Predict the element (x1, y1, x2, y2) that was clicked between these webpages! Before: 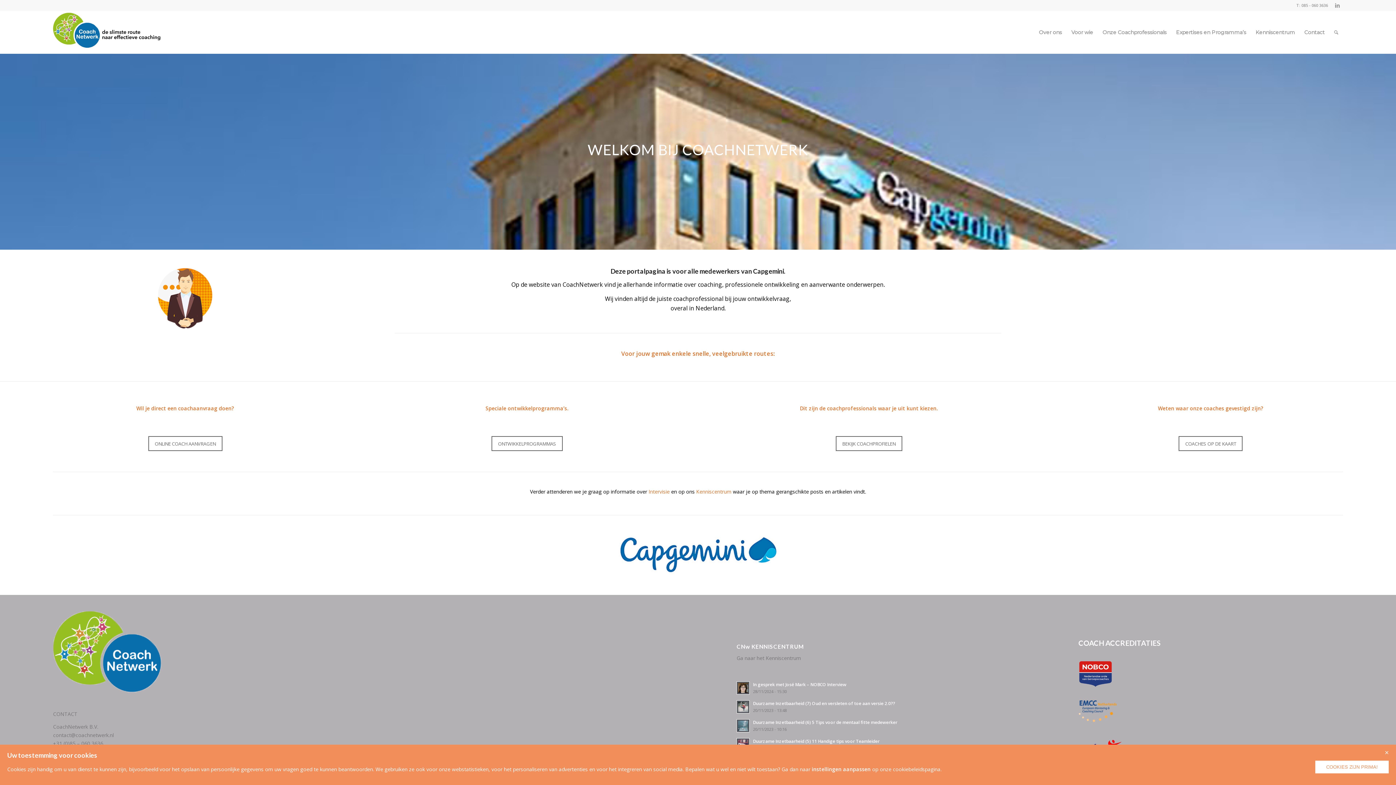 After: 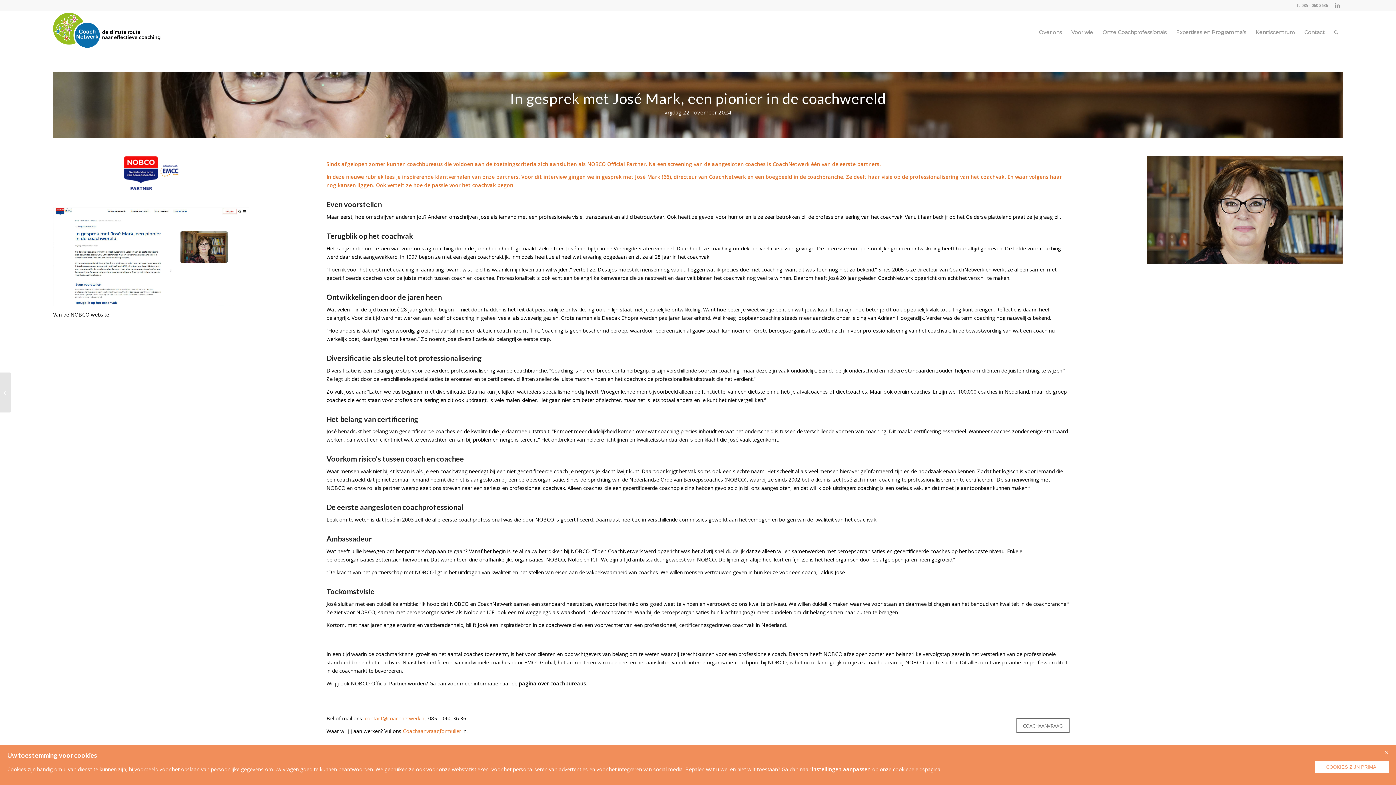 Action: bbox: (736, 681, 749, 694)